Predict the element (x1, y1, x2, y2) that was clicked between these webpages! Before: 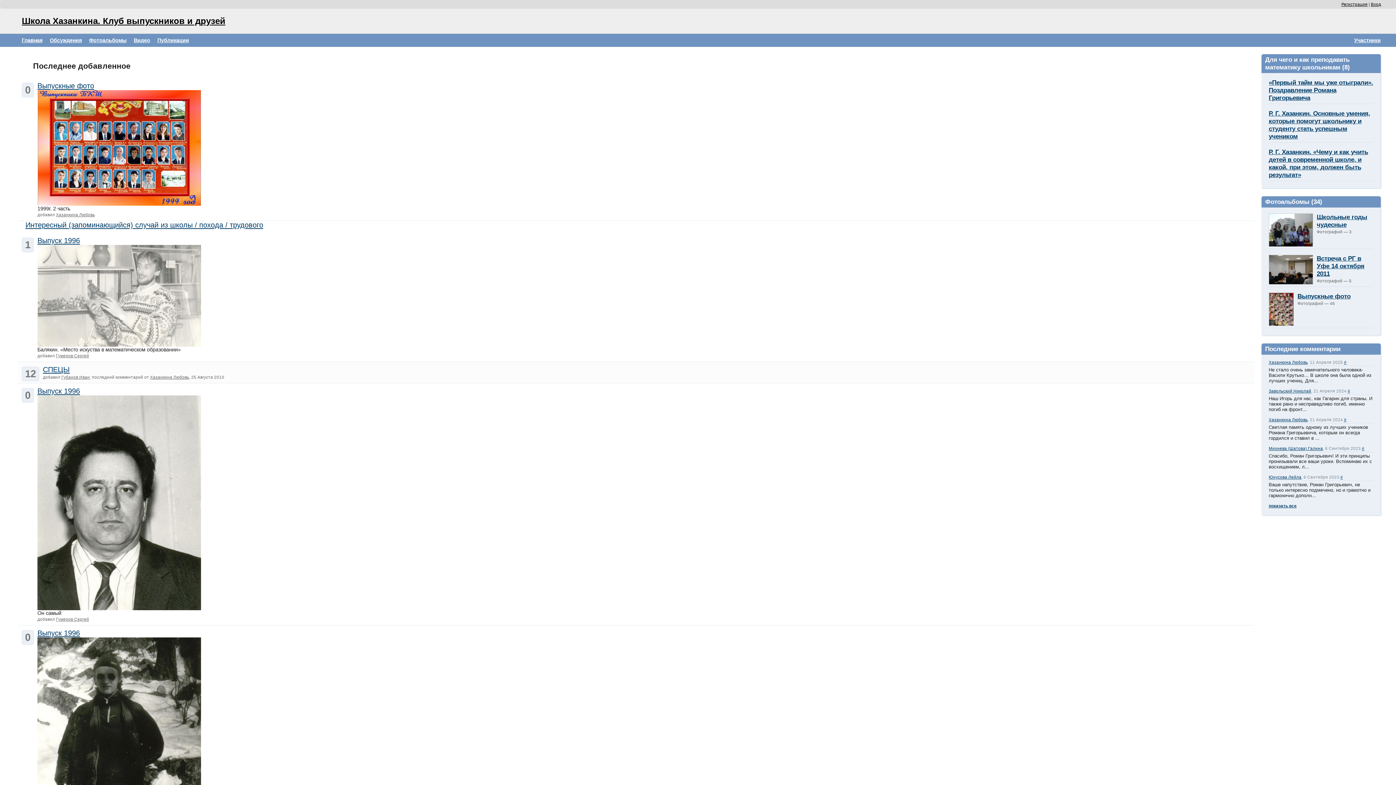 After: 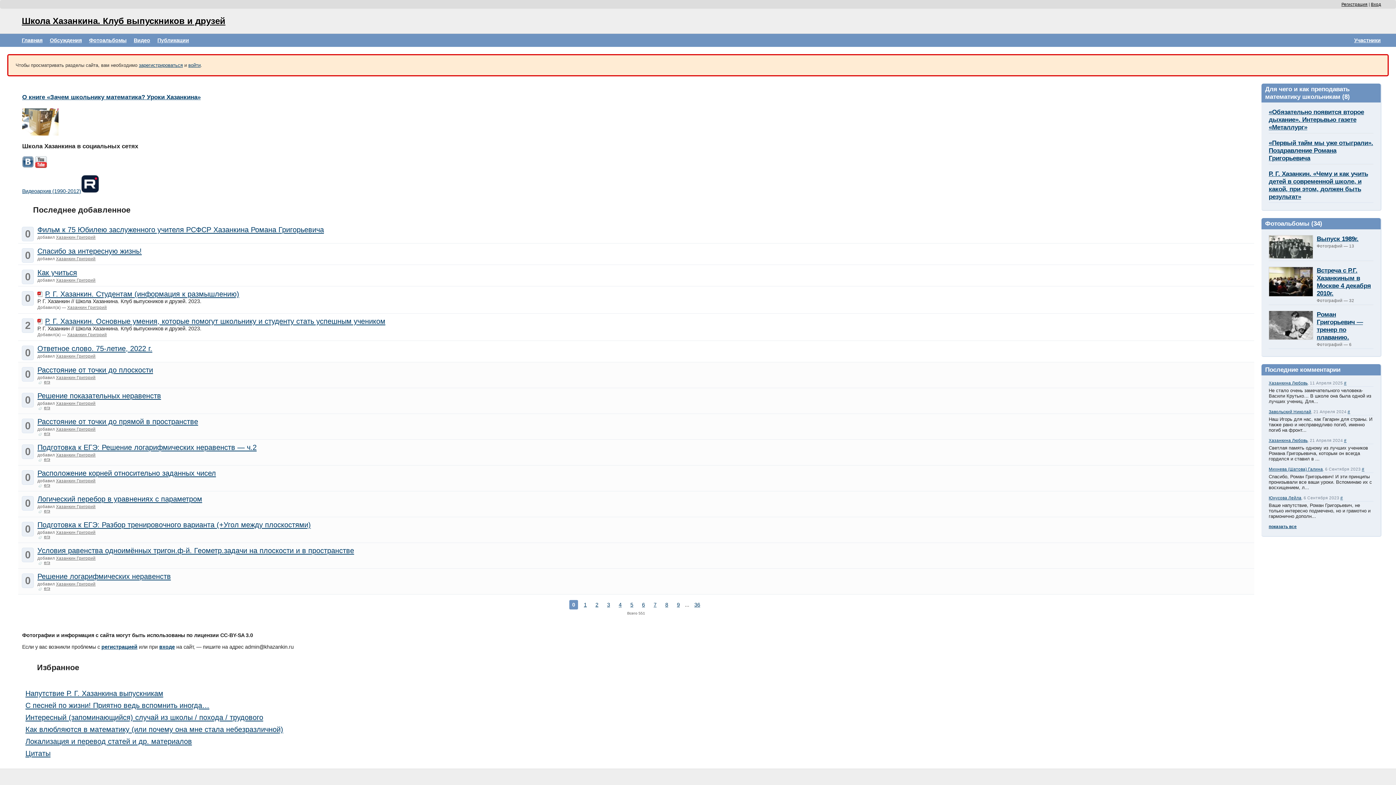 Action: bbox: (56, 212, 94, 217) label: Хазанкина Любовь